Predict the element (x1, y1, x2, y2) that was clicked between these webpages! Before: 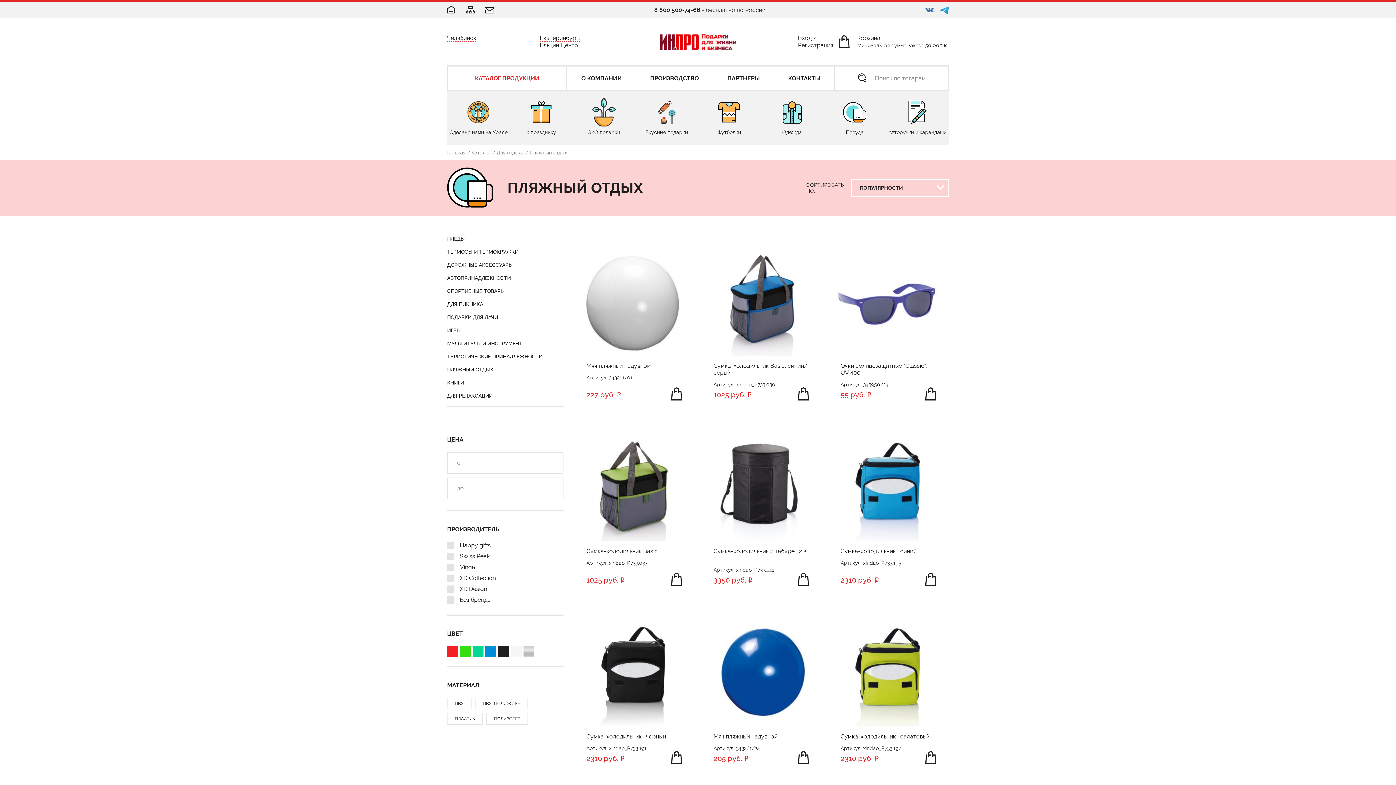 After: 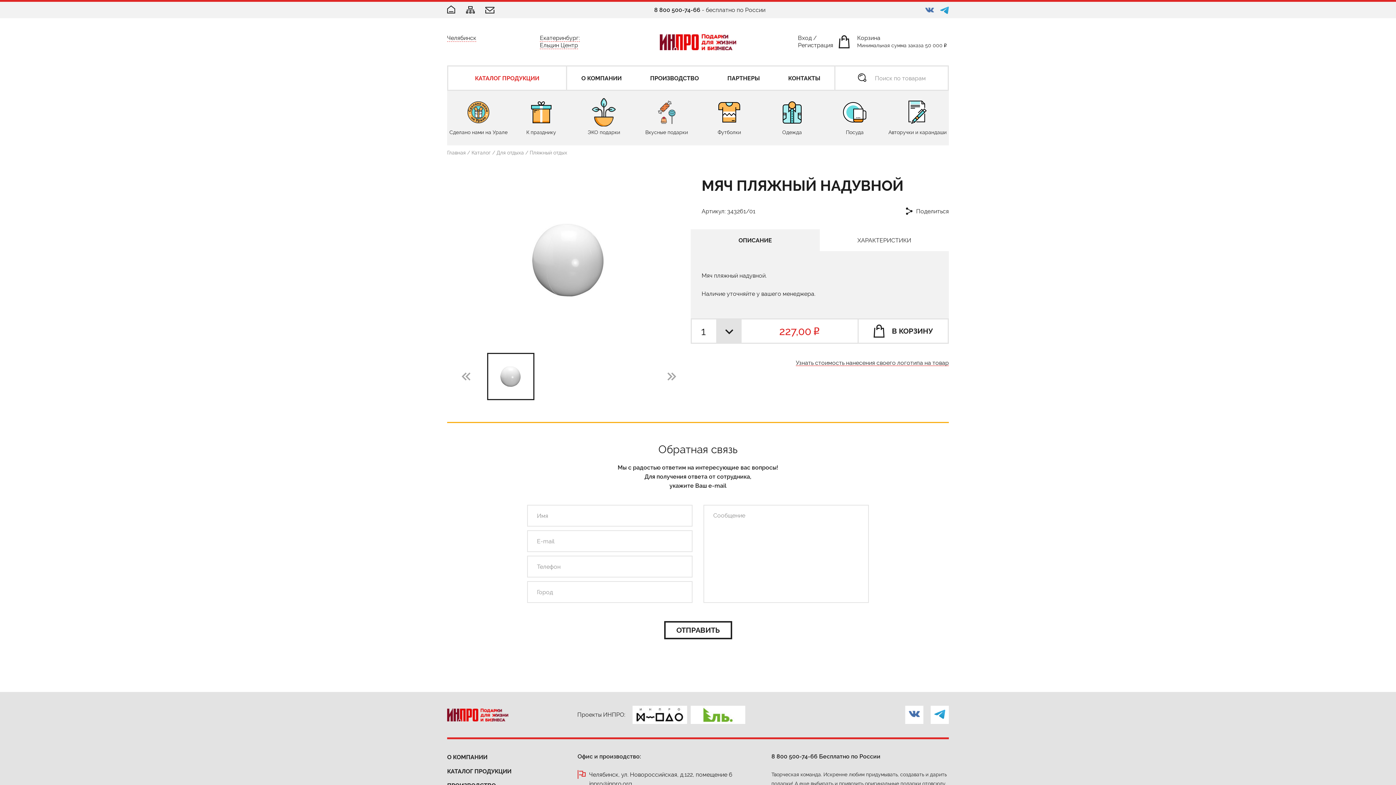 Action: label: Мяч пляжный надувной
Артикул: 343261/01
227 руб. bbox: (574, 235, 694, 414)